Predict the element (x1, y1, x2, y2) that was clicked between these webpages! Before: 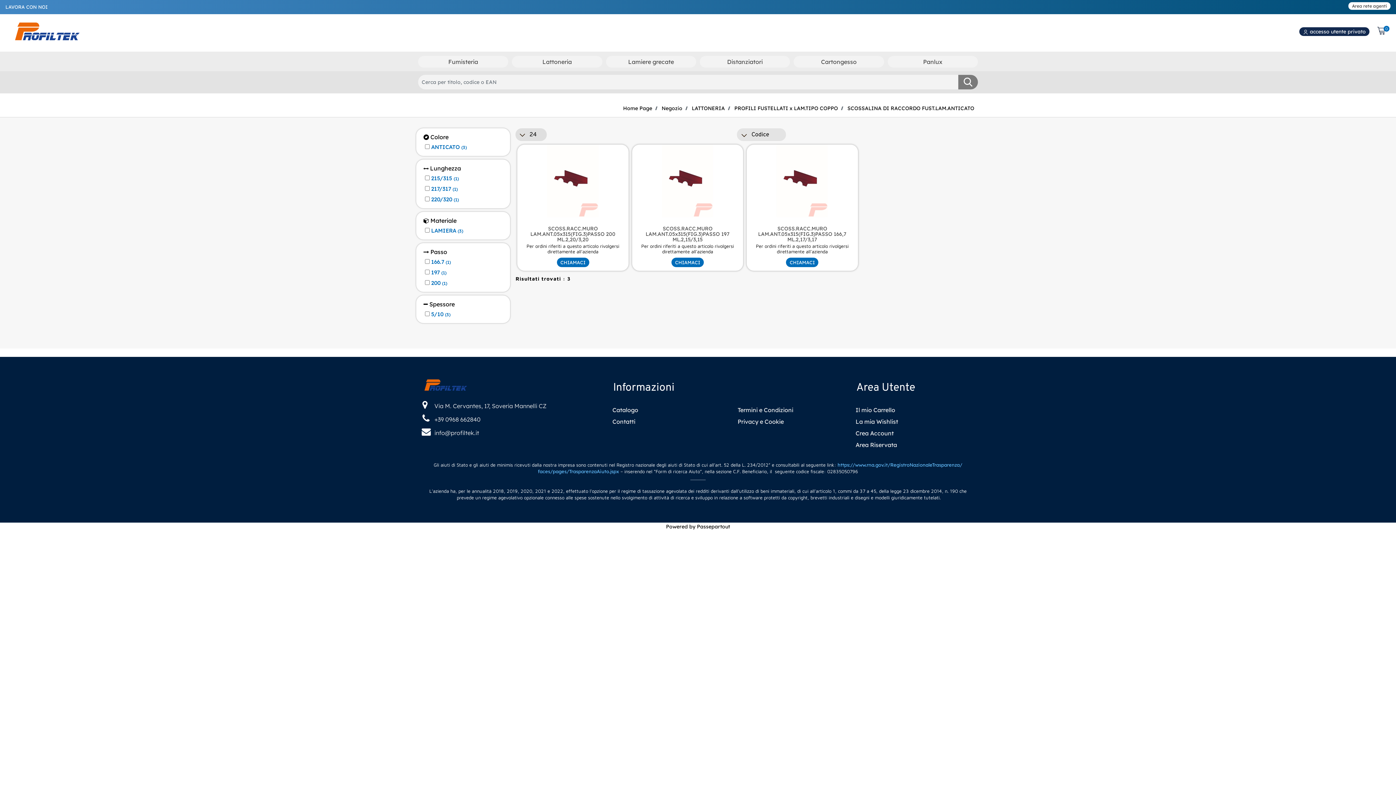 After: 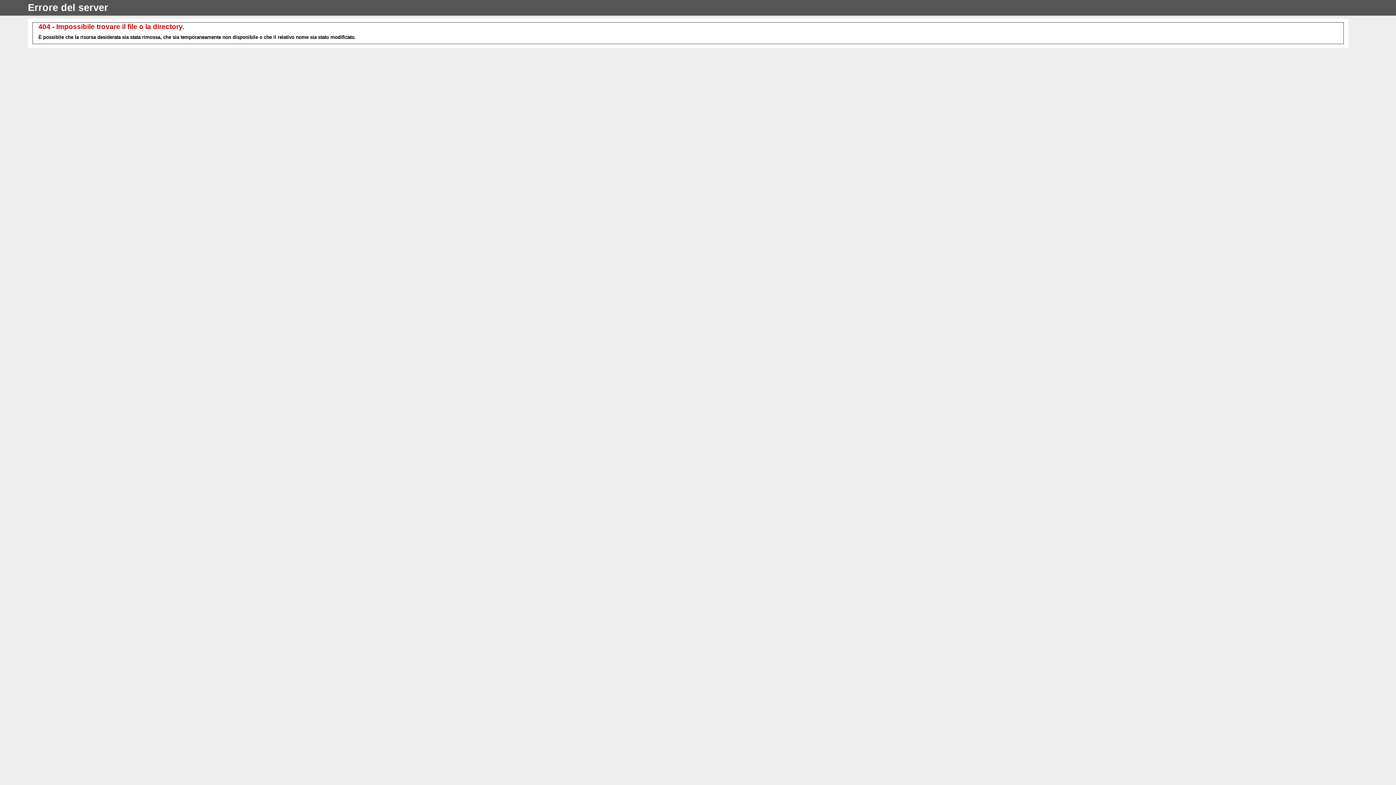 Action: label: +39 0968 662840 bbox: (434, 423, 480, 430)